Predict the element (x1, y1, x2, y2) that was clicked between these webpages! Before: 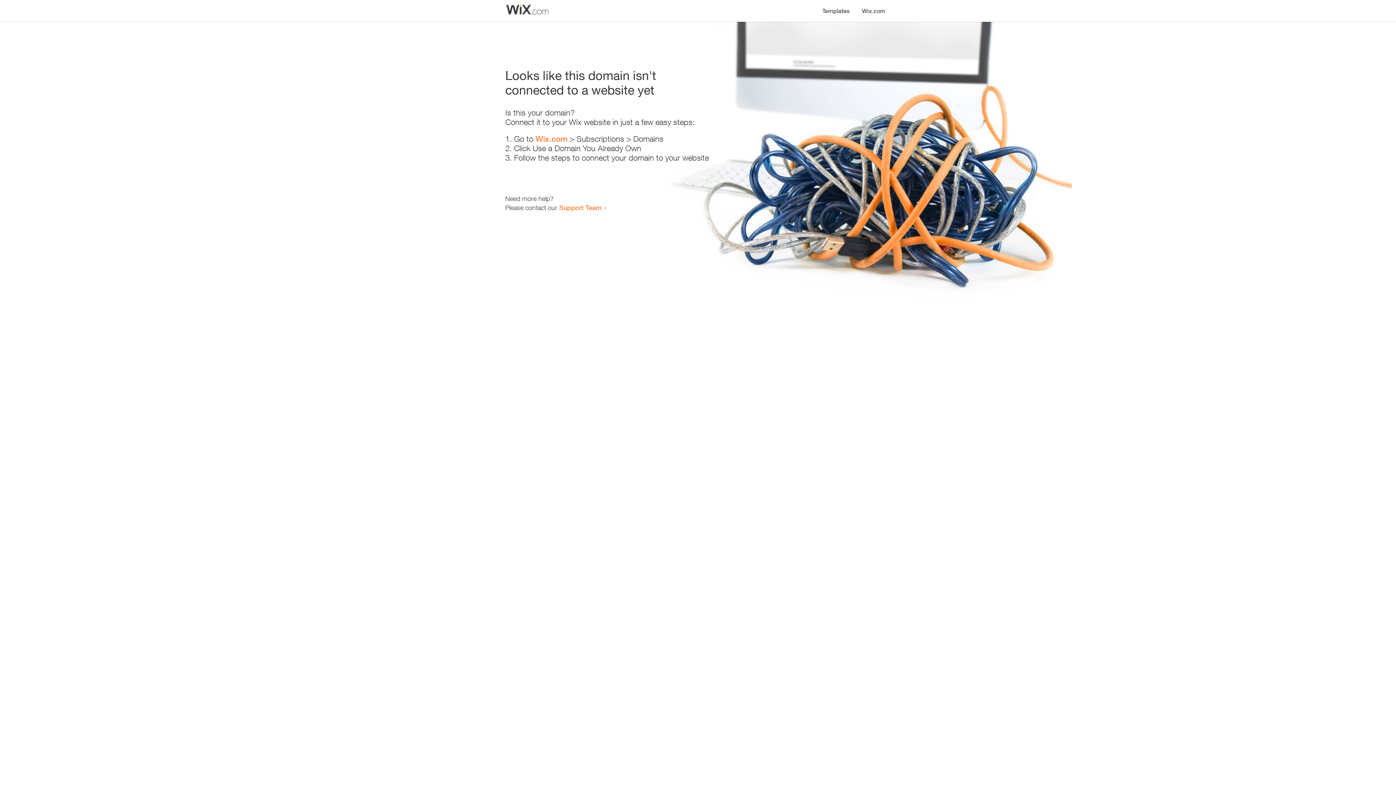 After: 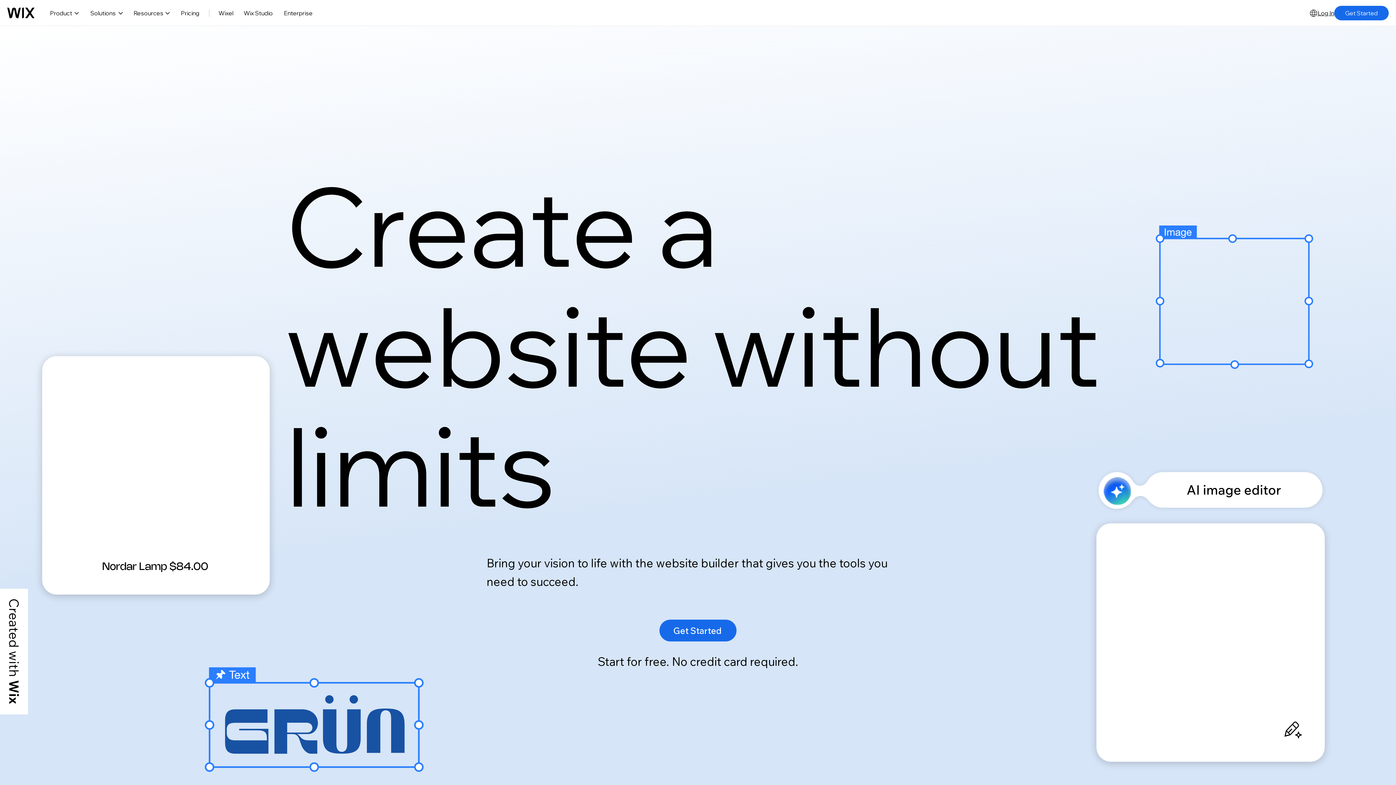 Action: bbox: (856, 0, 890, 14) label: Wix.com